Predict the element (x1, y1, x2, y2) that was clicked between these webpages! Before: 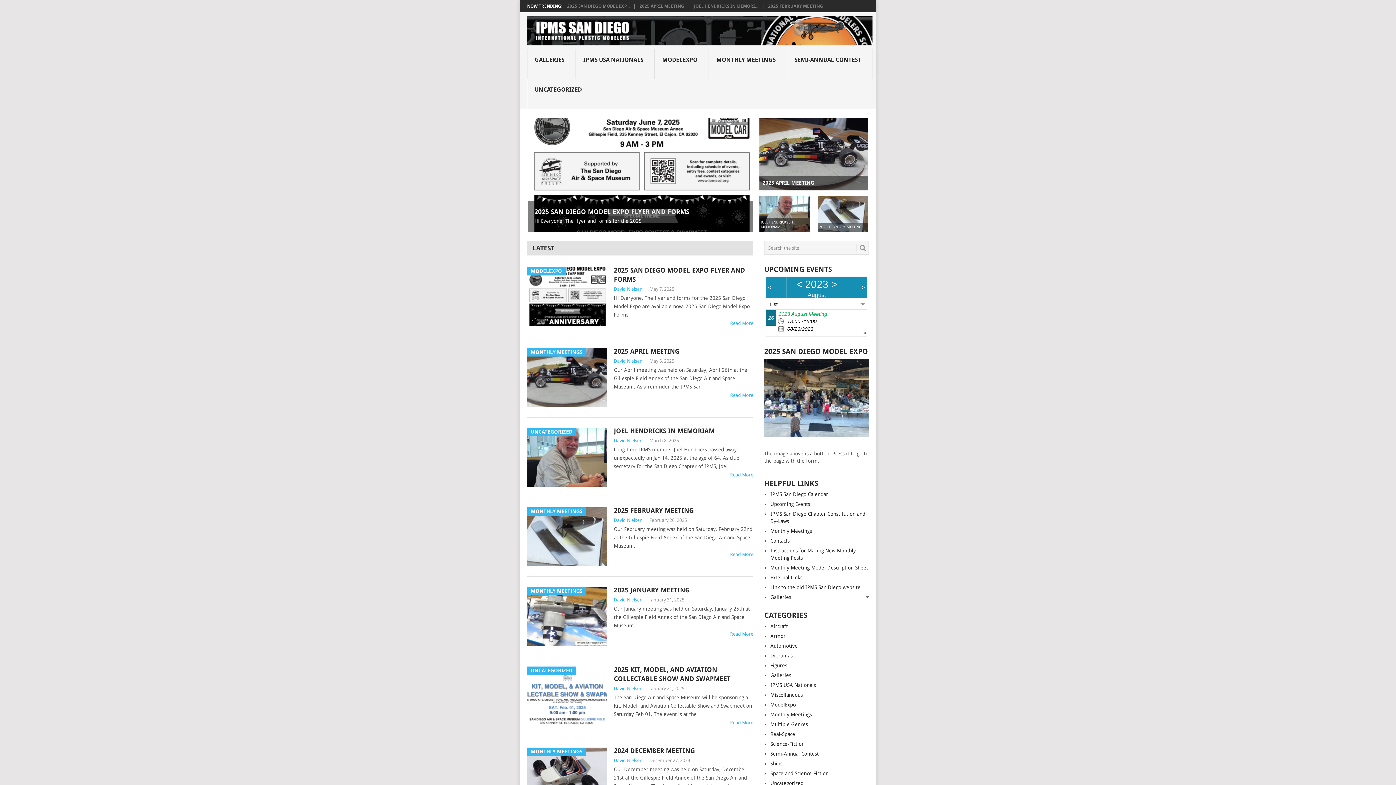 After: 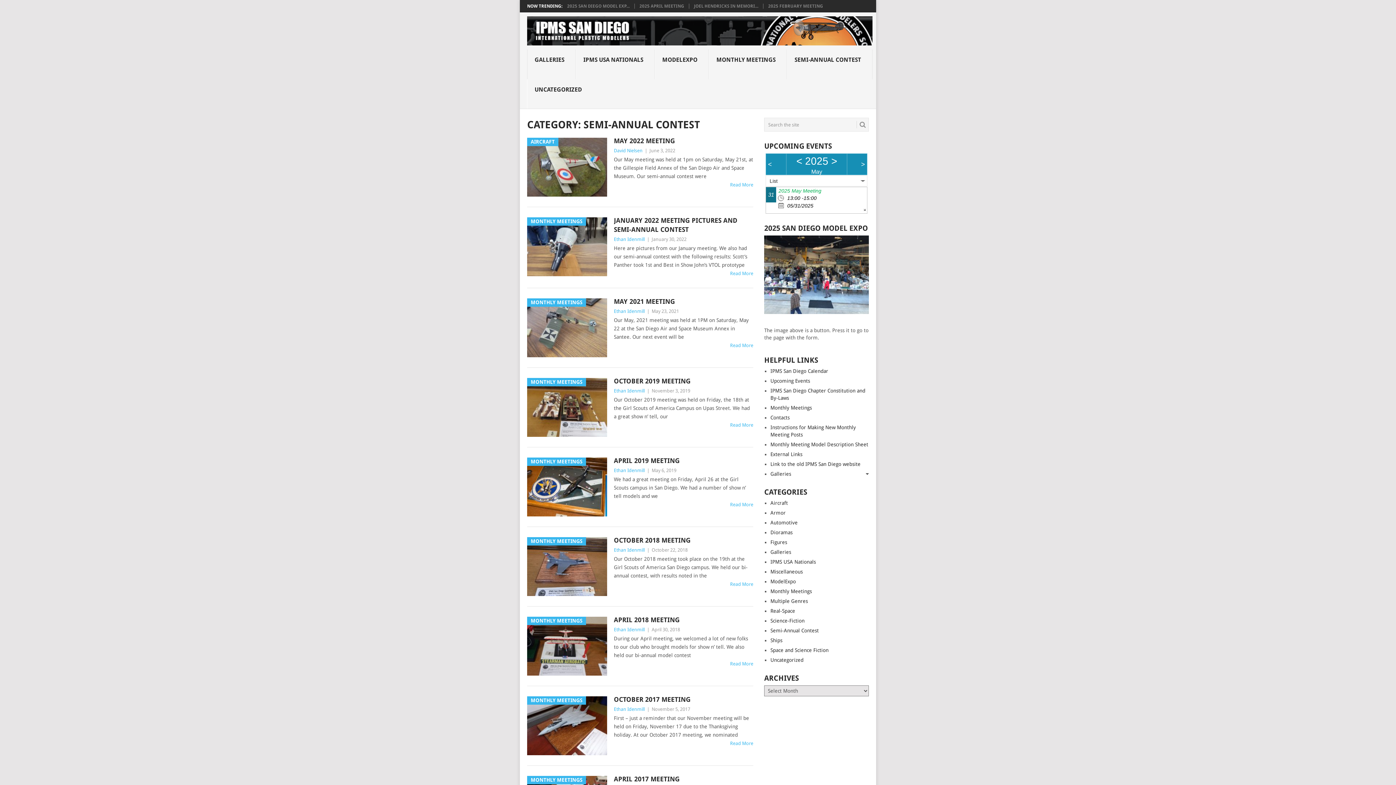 Action: bbox: (770, 751, 819, 757) label: Semi-Annual Contest